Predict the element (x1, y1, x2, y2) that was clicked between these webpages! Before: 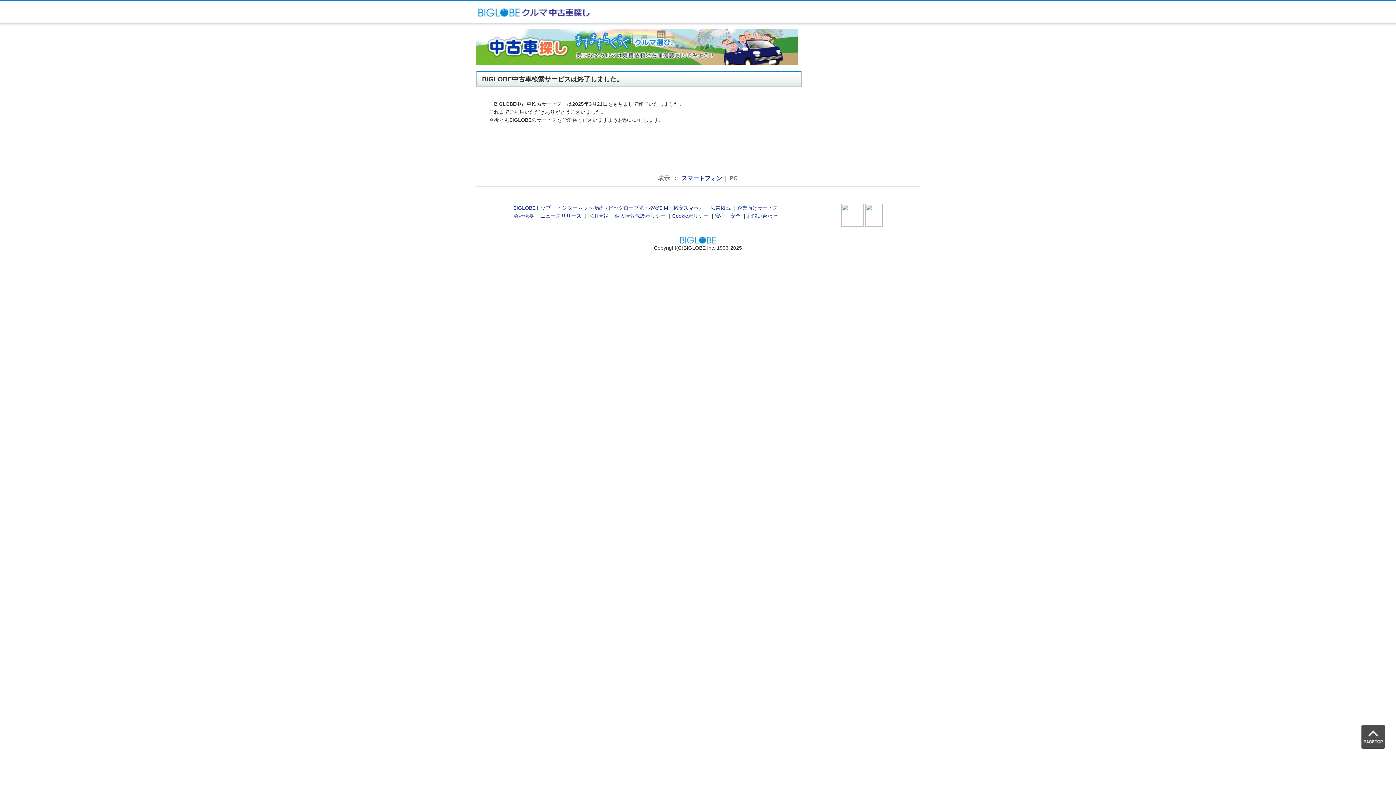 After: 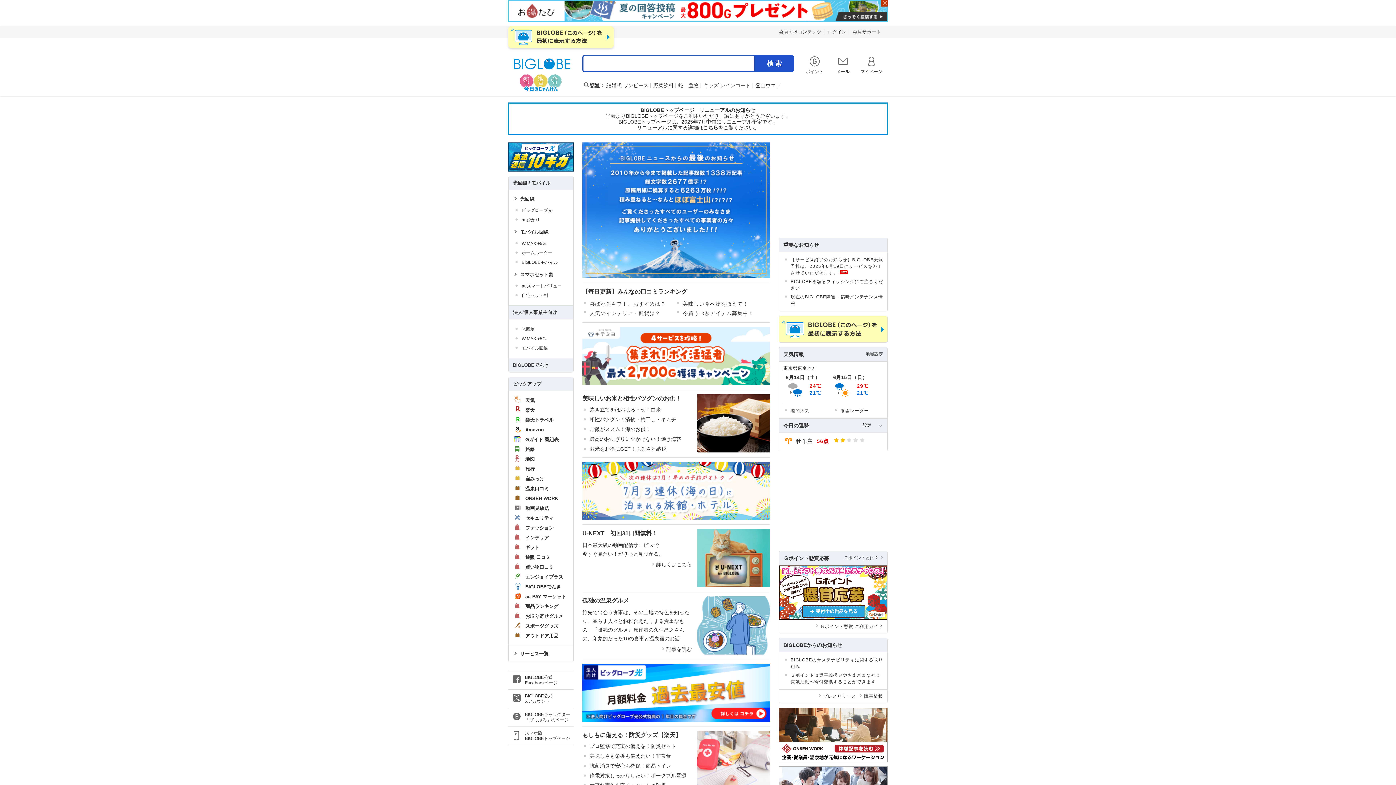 Action: bbox: (680, 239, 716, 245)